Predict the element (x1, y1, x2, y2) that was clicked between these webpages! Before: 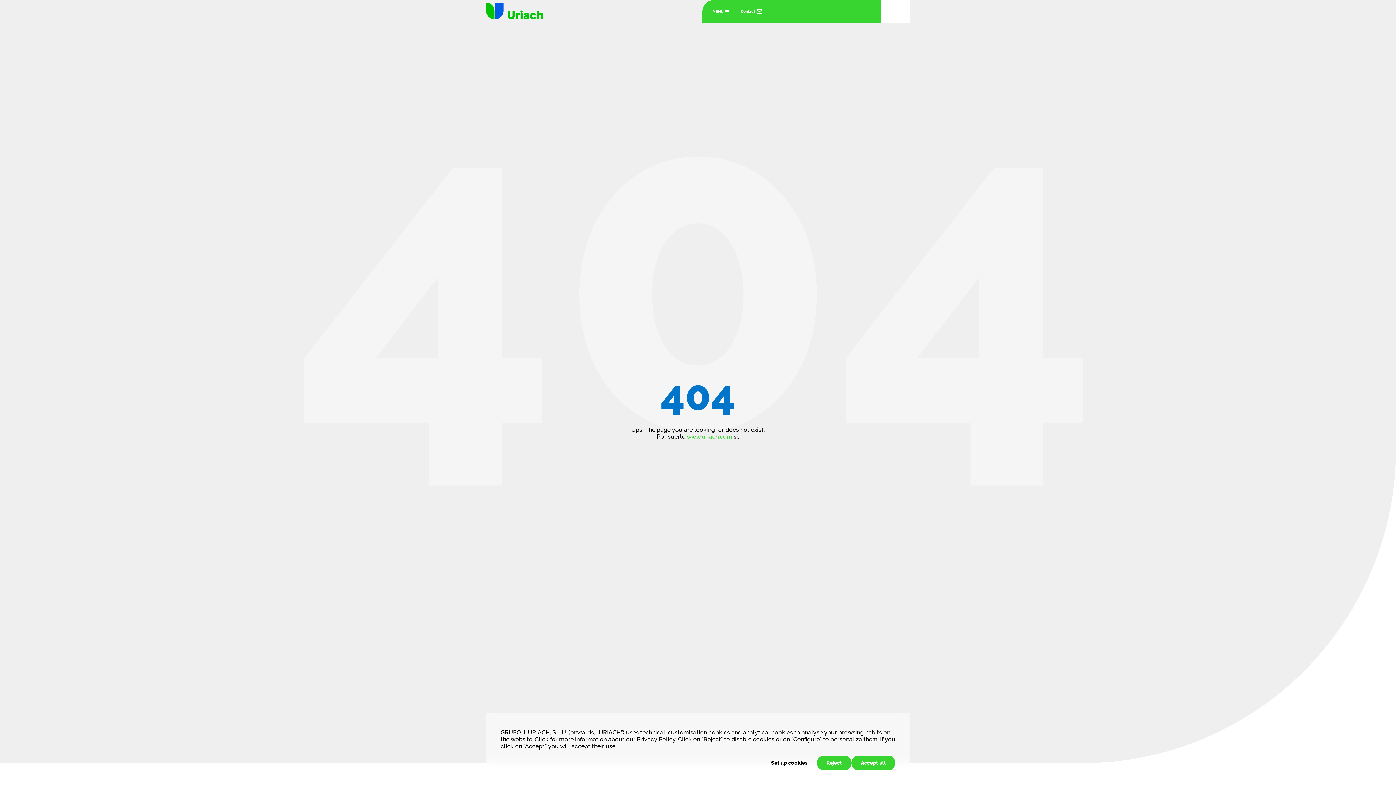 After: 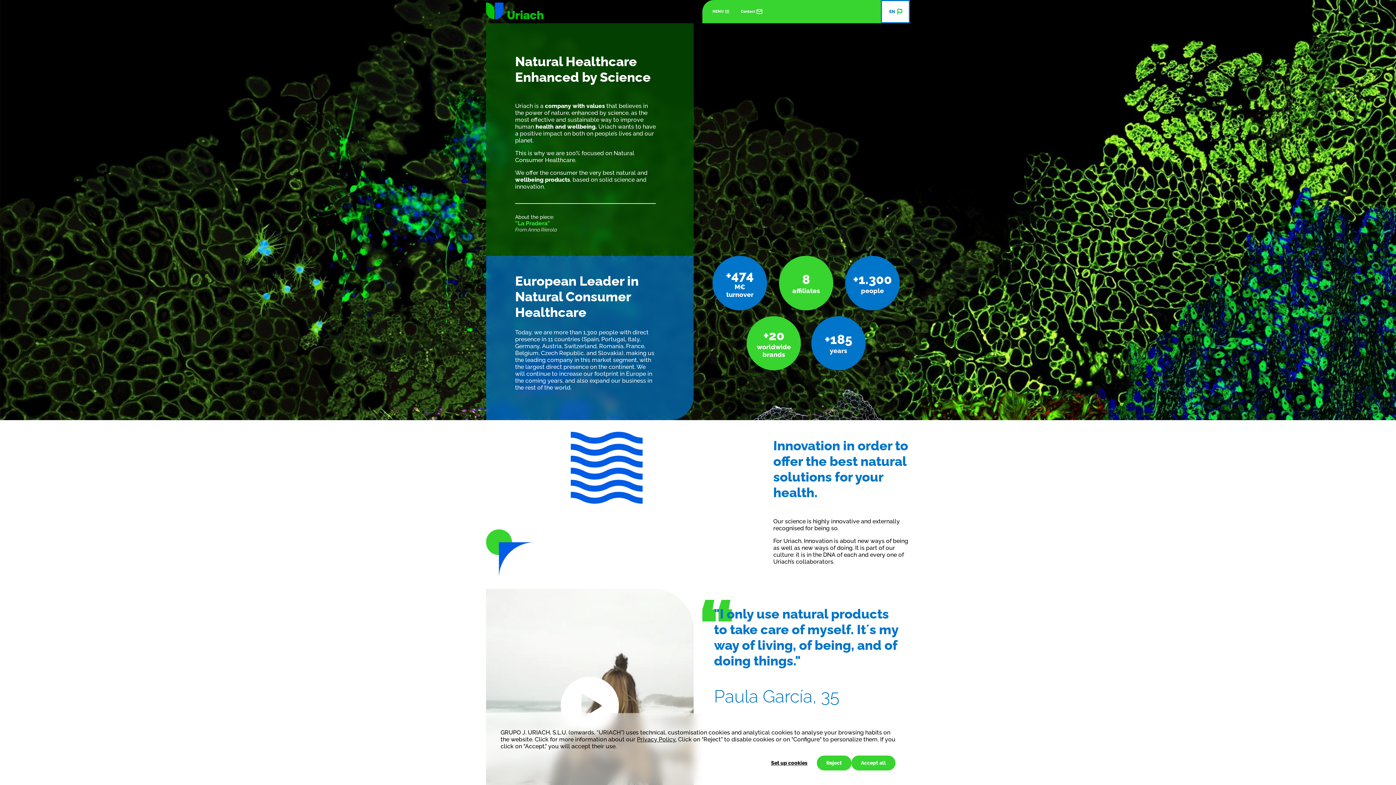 Action: bbox: (486, 0, 543, 21)